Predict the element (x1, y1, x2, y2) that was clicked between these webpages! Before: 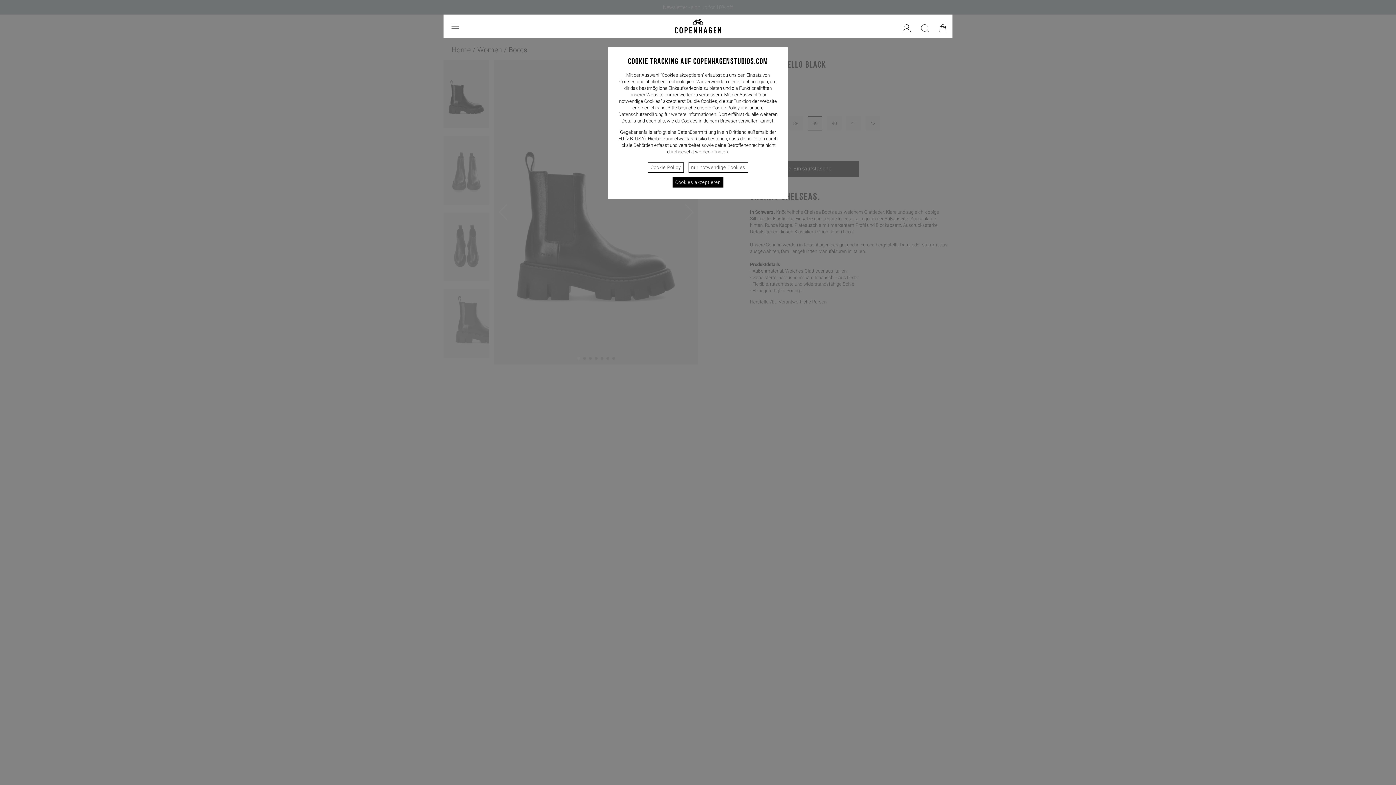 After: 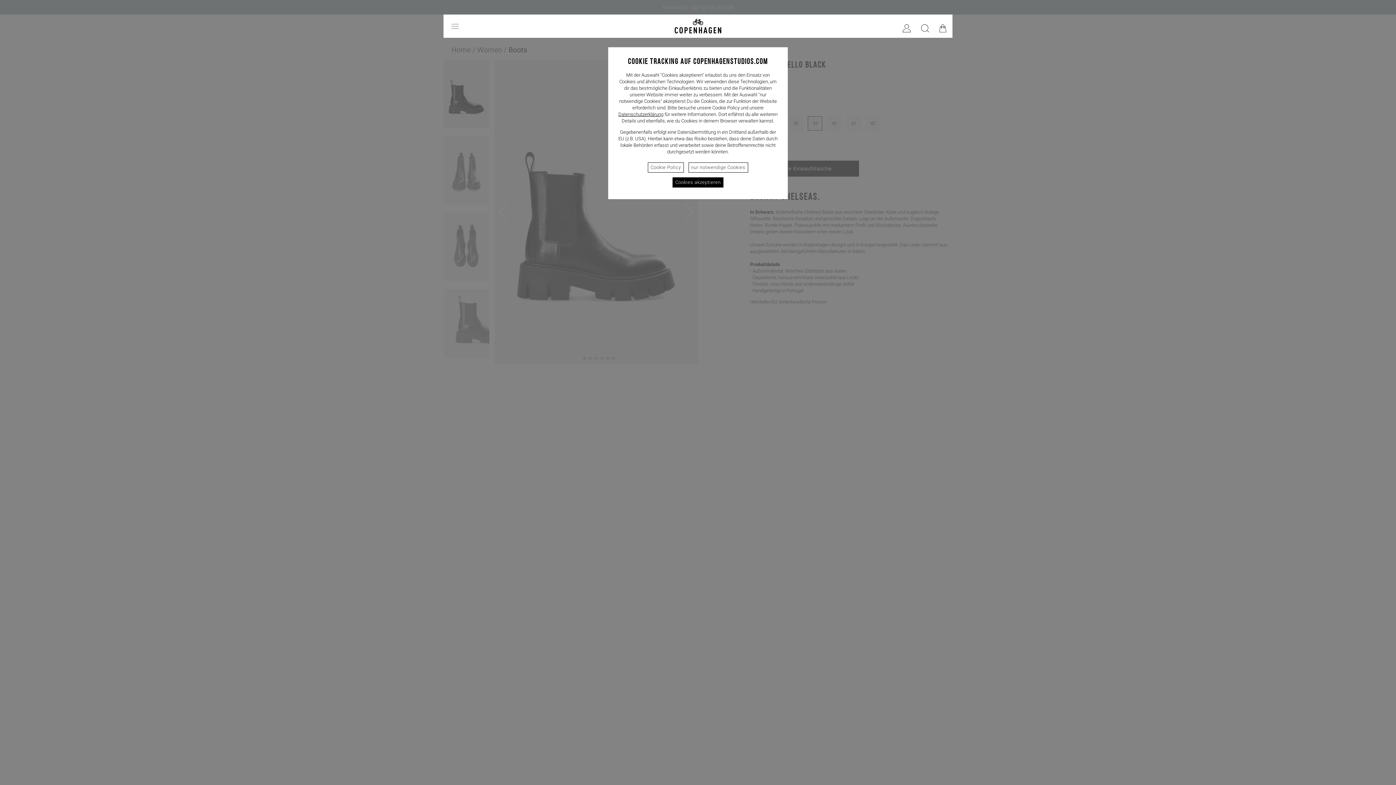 Action: bbox: (618, 111, 663, 117) label: Datenschutzerklärung